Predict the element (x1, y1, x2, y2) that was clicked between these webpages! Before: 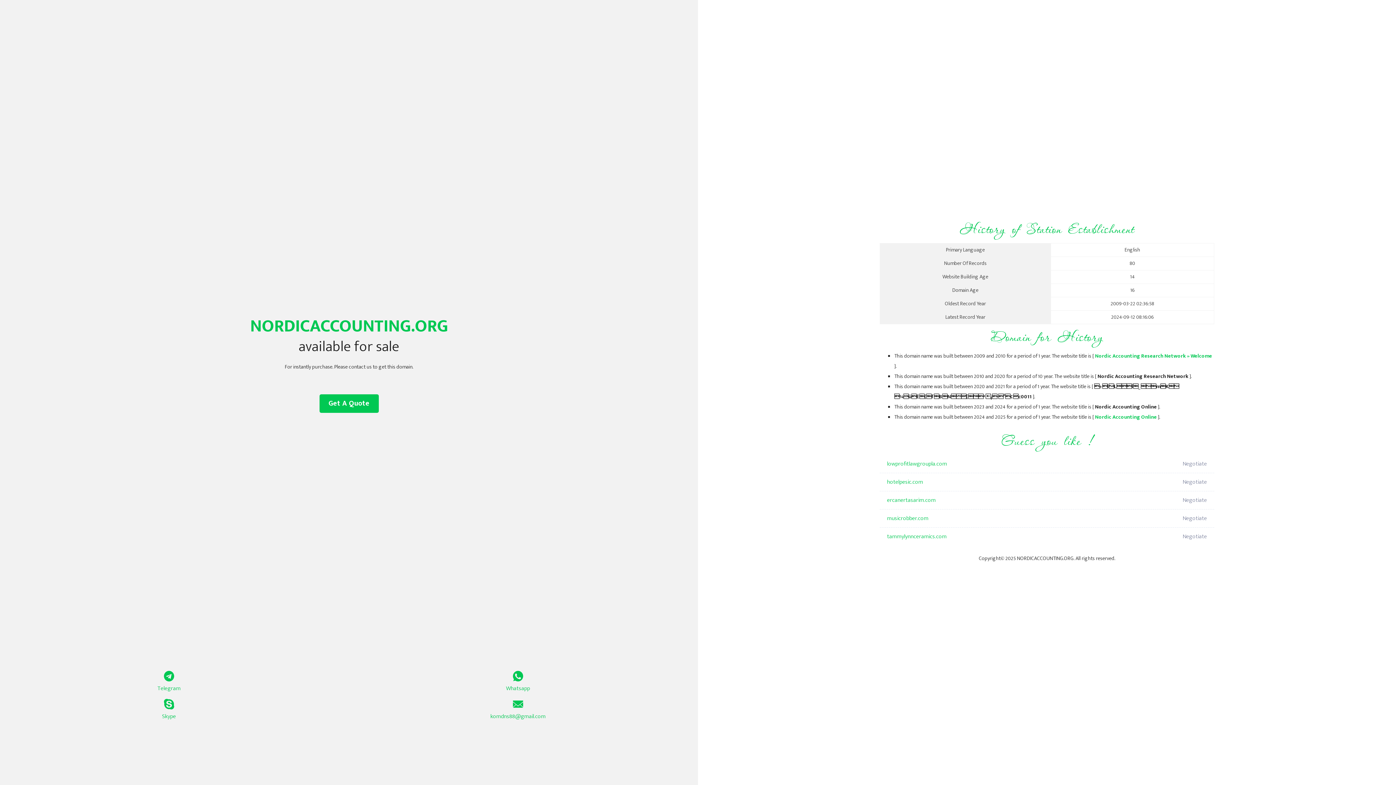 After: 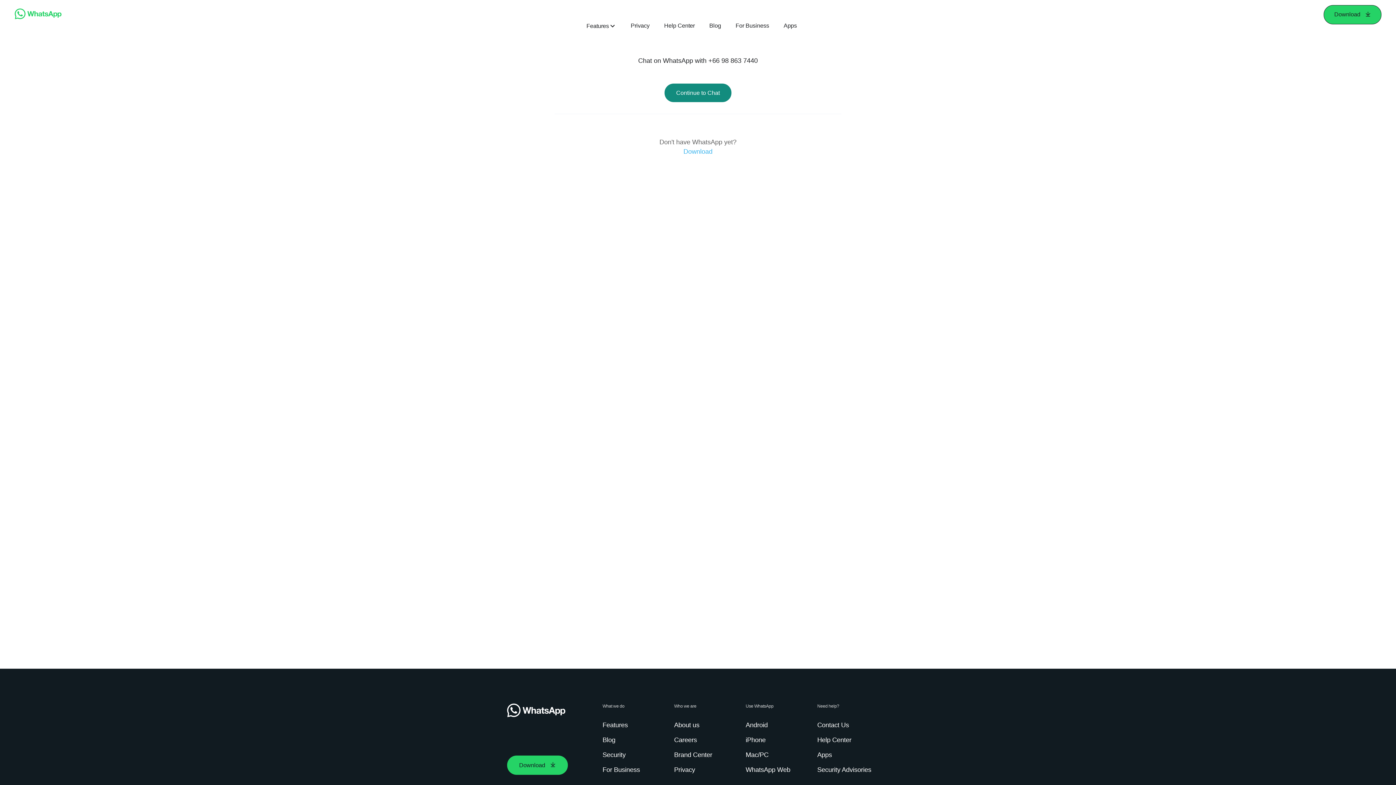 Action: bbox: (349, 671, 687, 693) label: Whatsapp